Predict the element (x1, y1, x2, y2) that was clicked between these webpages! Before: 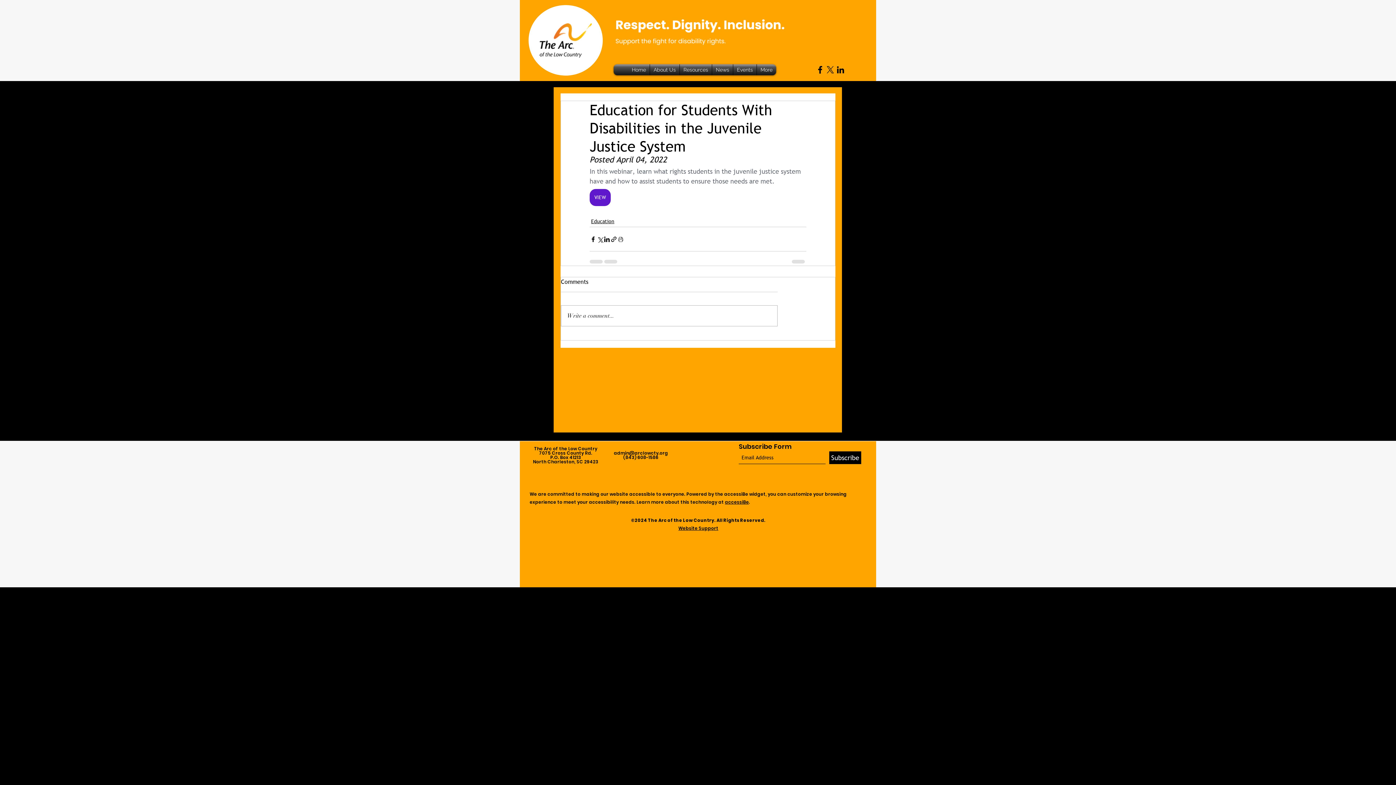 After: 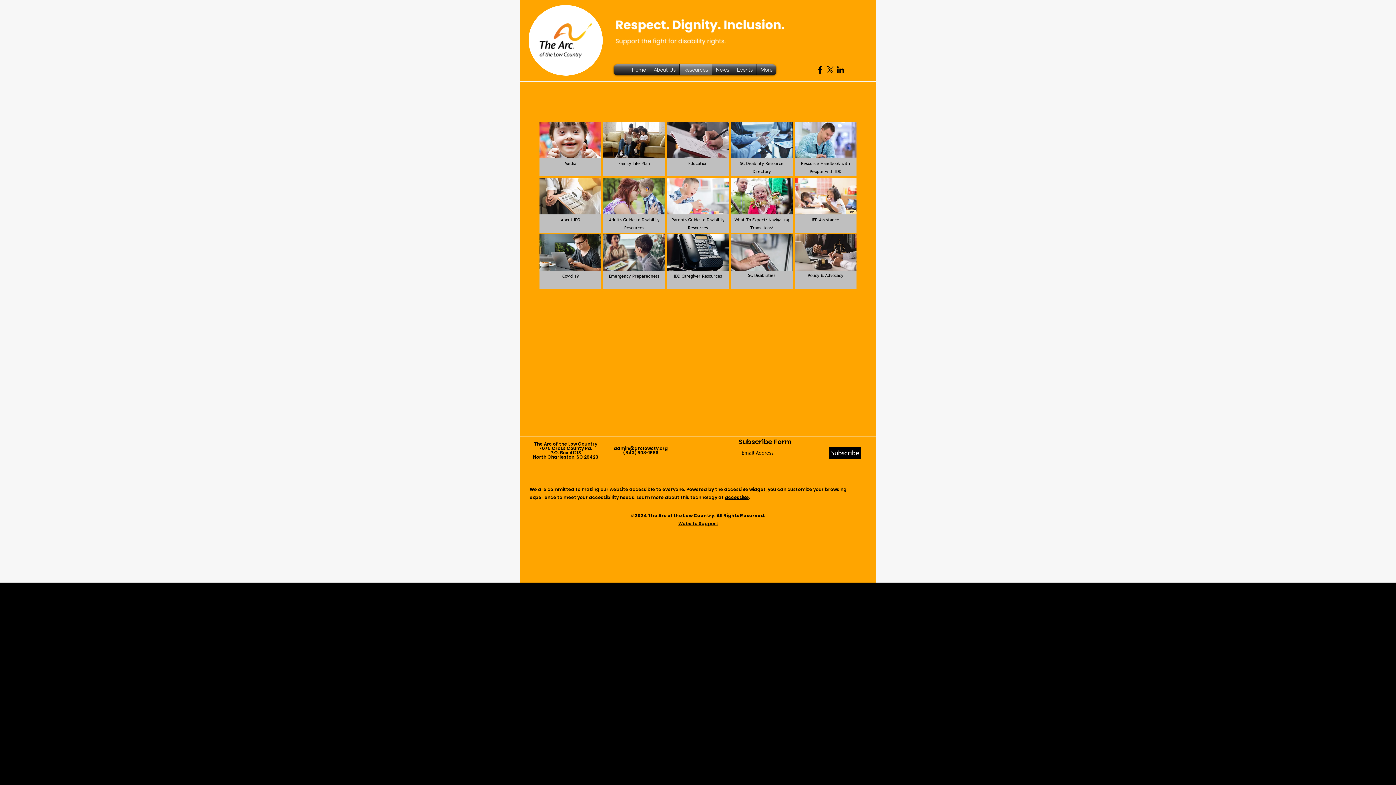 Action: bbox: (680, 64, 712, 75) label: Resources